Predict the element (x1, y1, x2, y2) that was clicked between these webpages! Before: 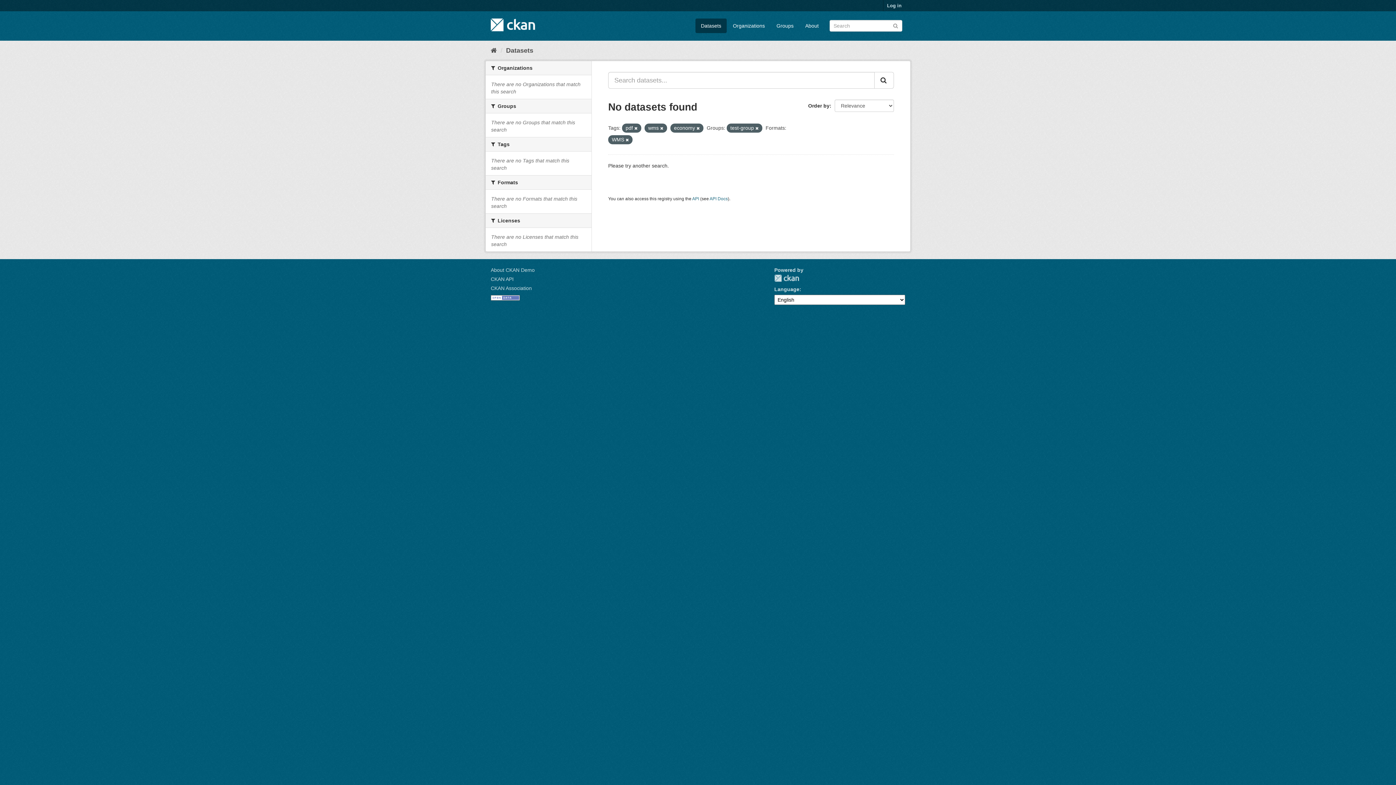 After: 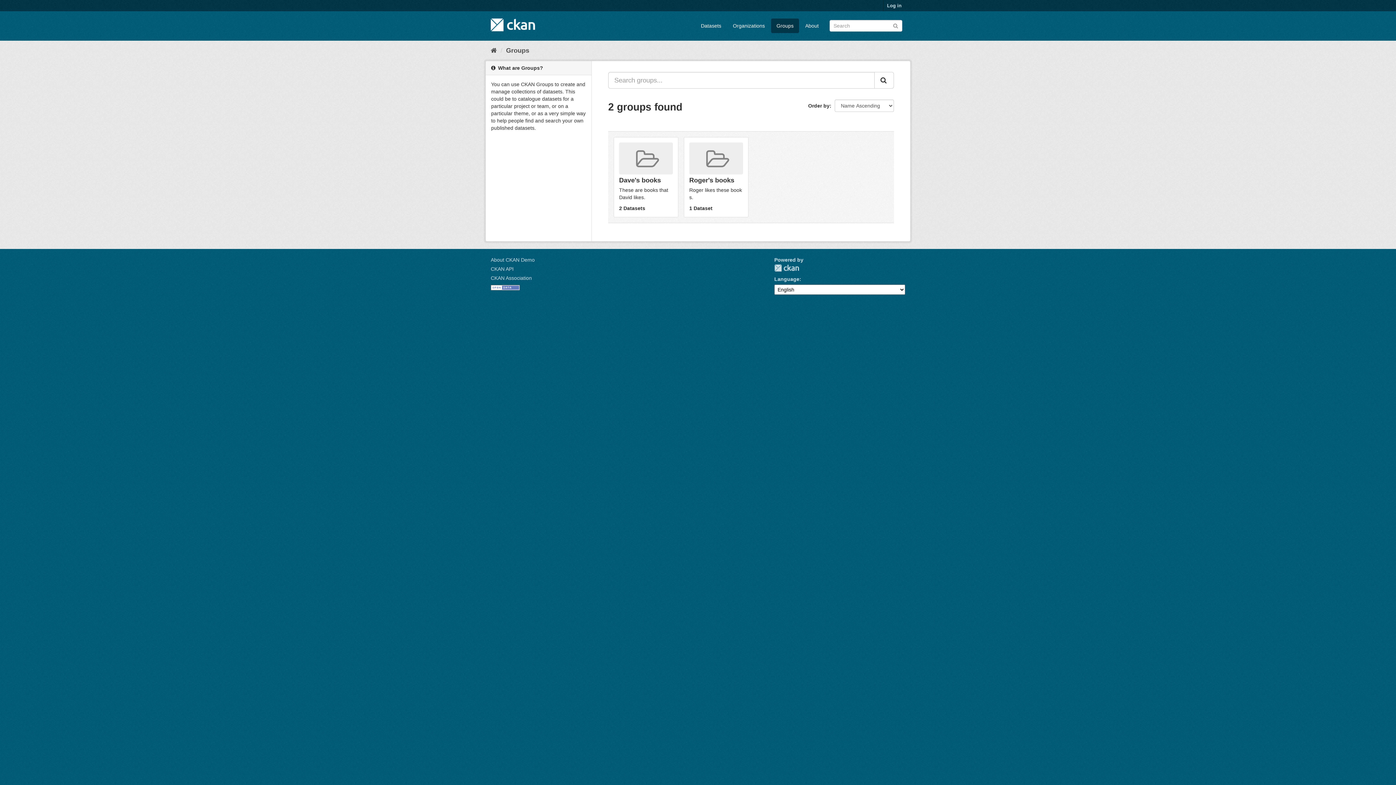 Action: bbox: (771, 18, 799, 33) label: Groups